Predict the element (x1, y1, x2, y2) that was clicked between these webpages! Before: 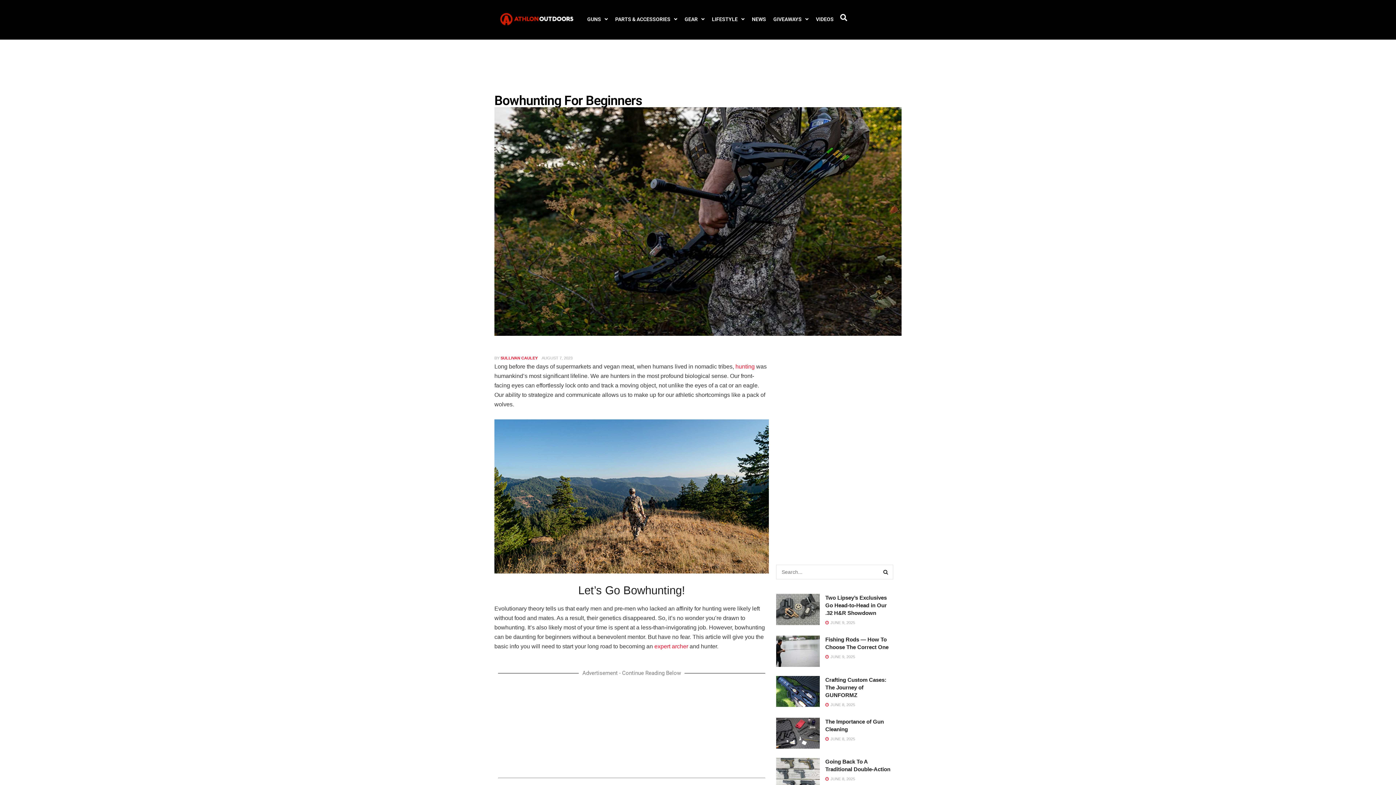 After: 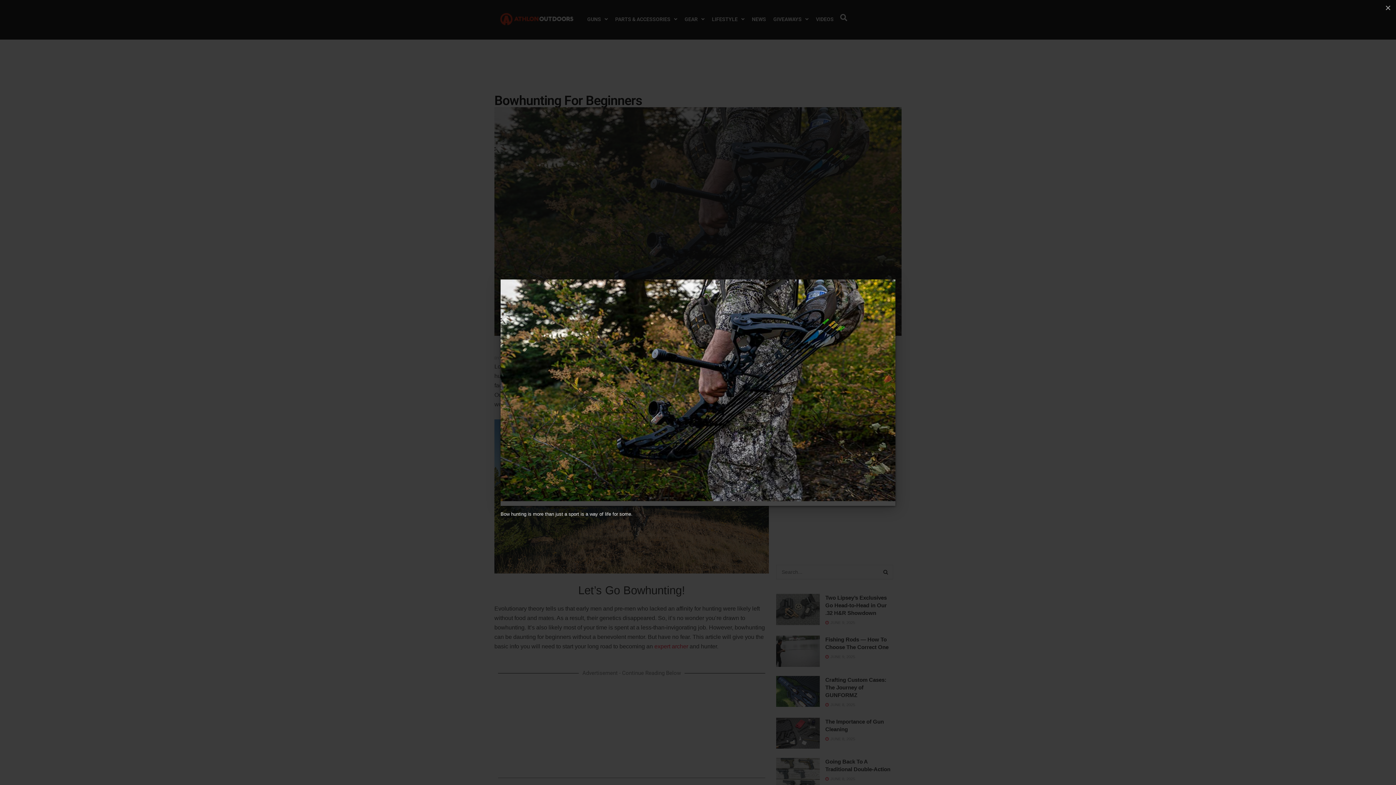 Action: bbox: (494, 107, 901, 335)